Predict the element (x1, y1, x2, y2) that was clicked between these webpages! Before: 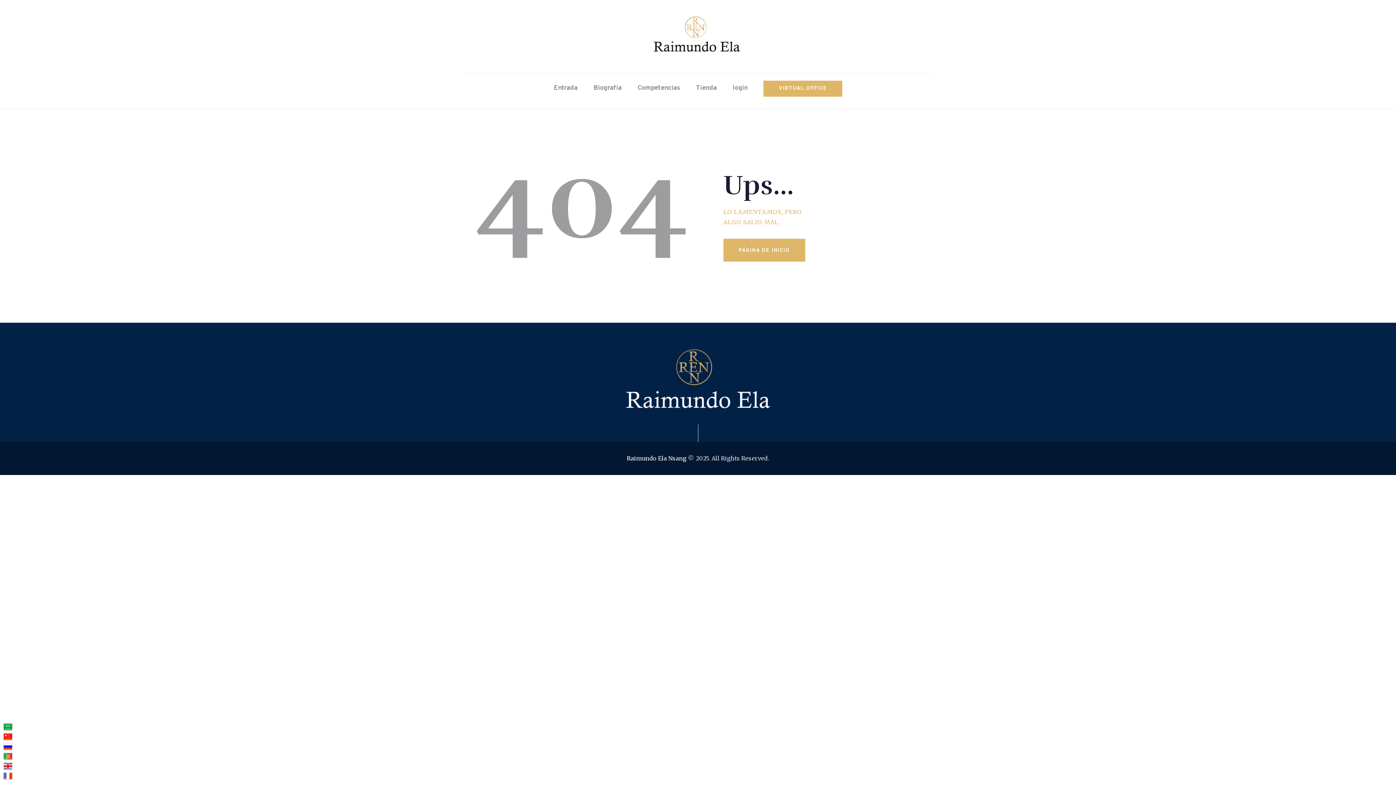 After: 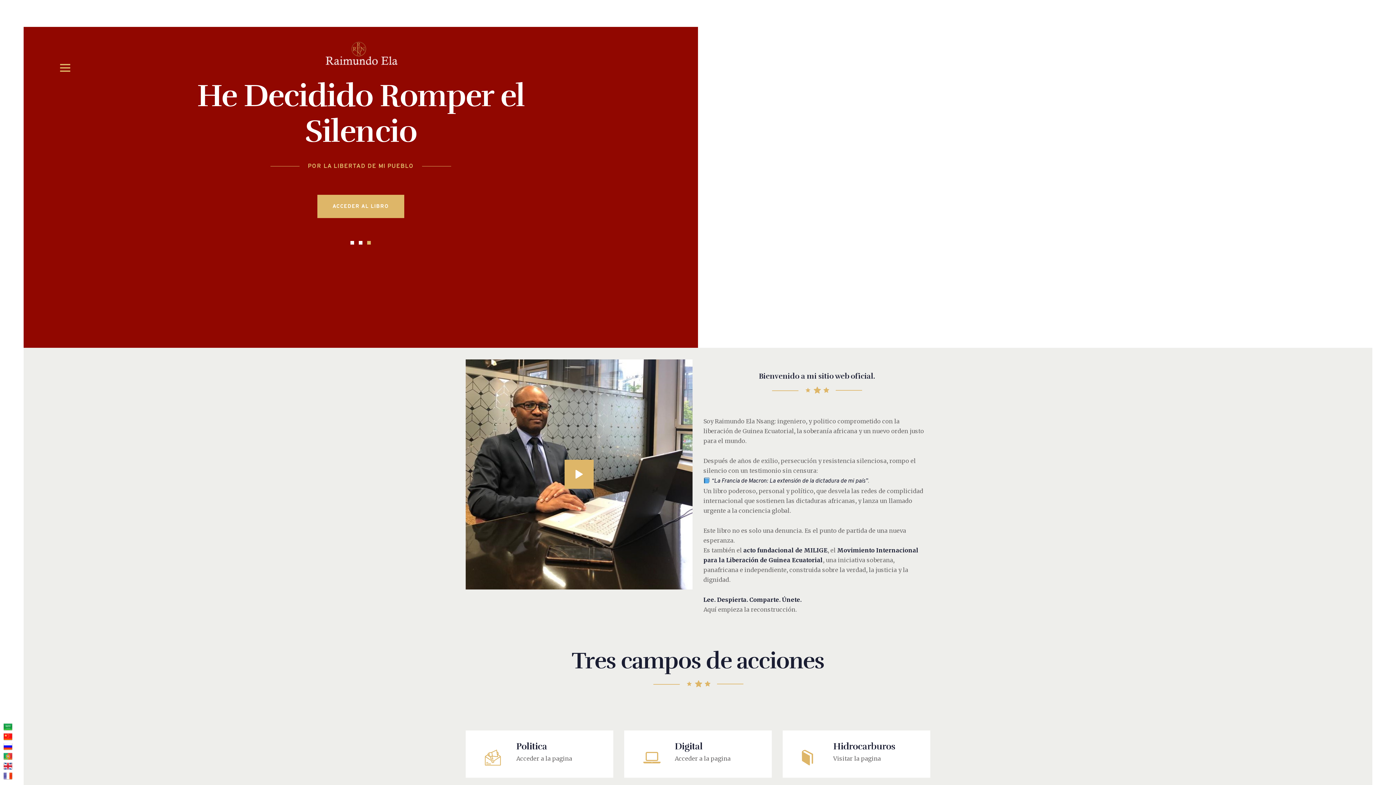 Action: bbox: (643, 14, 752, 24)